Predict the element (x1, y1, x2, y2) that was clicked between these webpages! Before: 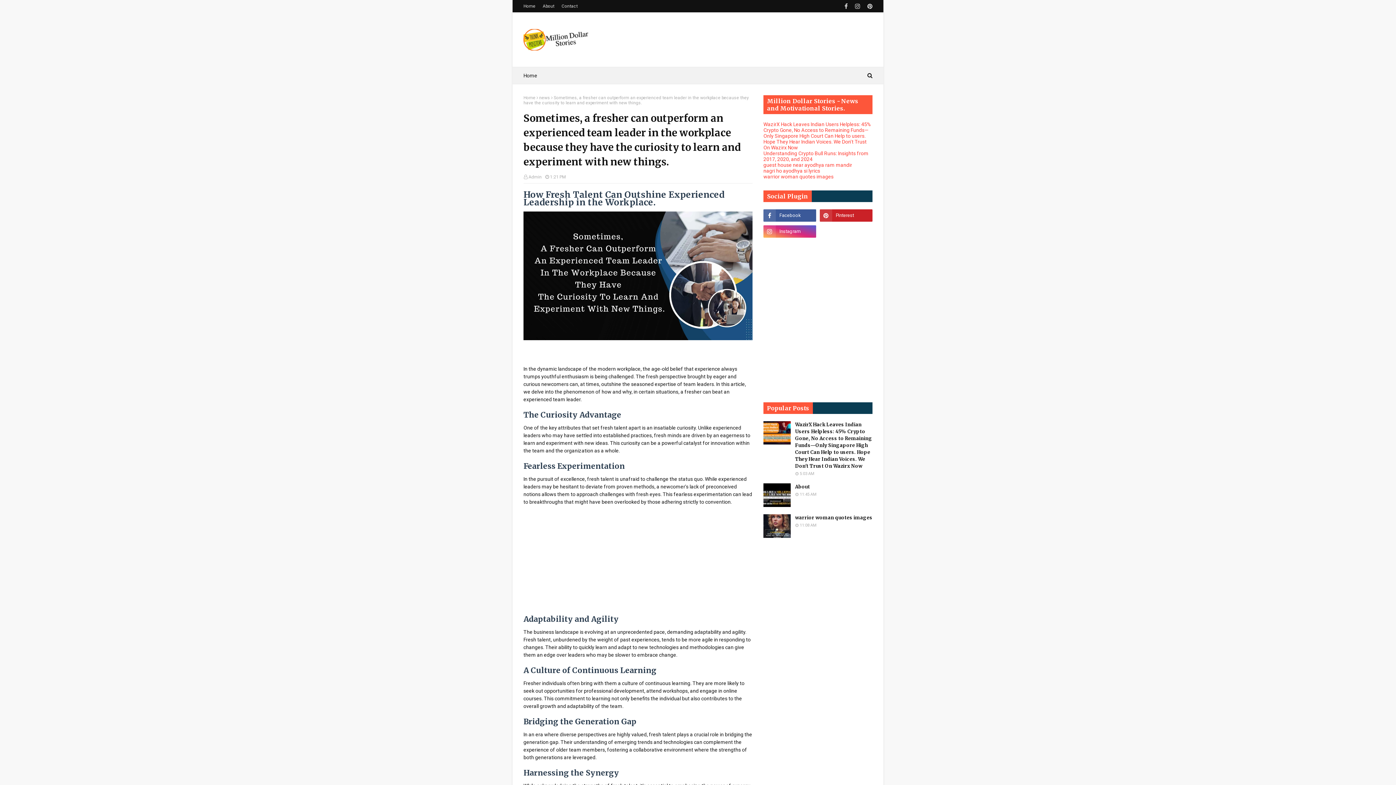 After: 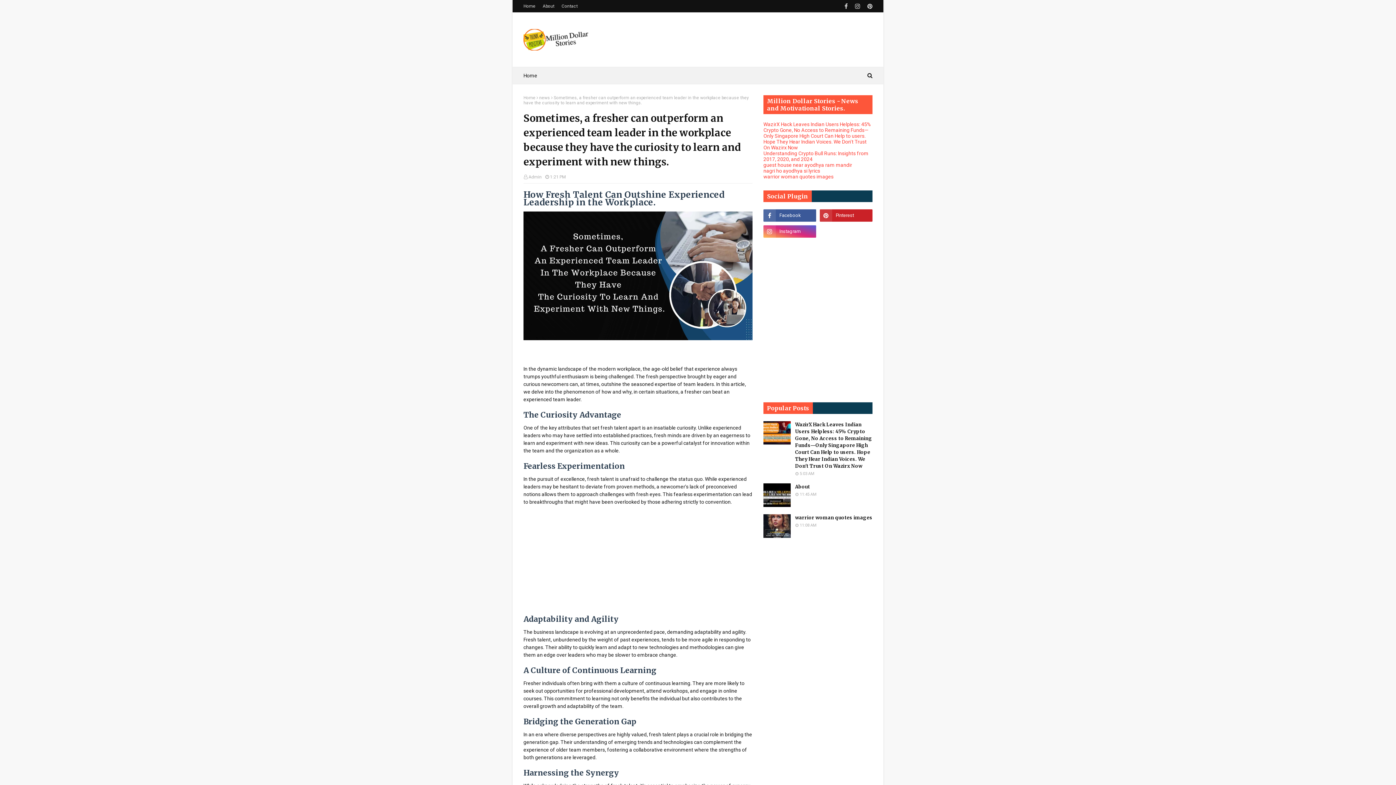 Action: label: warrior woman quotes images bbox: (763, 173, 833, 179)